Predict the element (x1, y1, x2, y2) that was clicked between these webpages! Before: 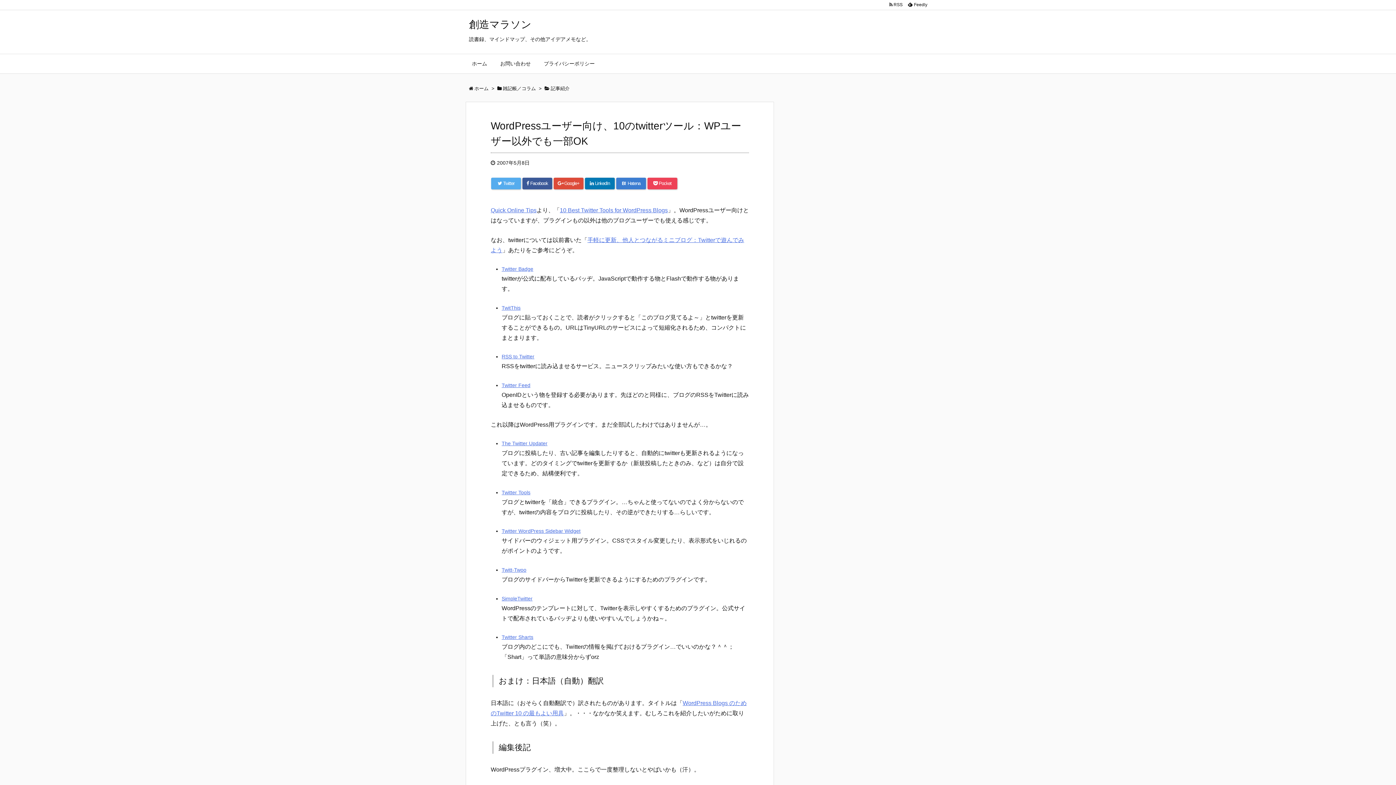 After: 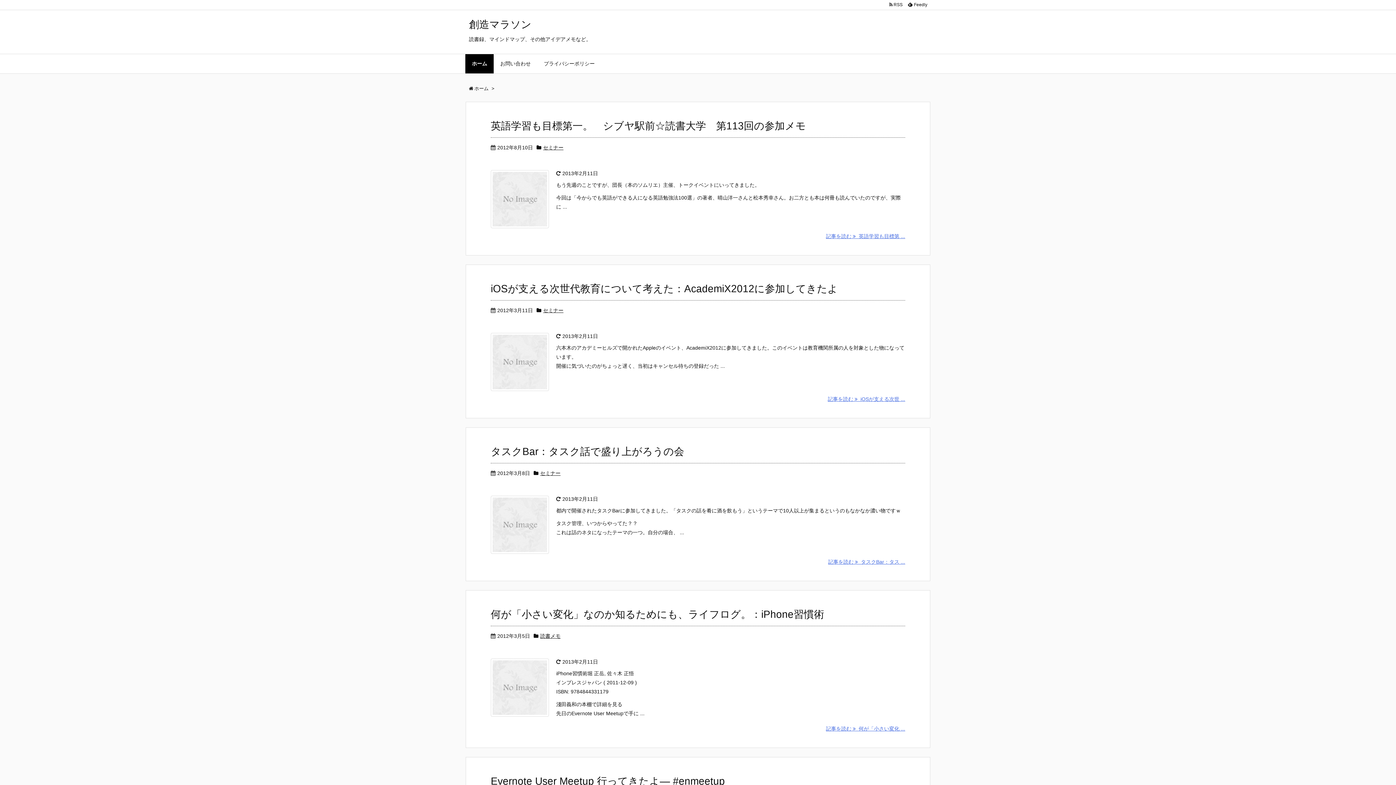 Action: bbox: (465, 54, 493, 73) label: ホーム